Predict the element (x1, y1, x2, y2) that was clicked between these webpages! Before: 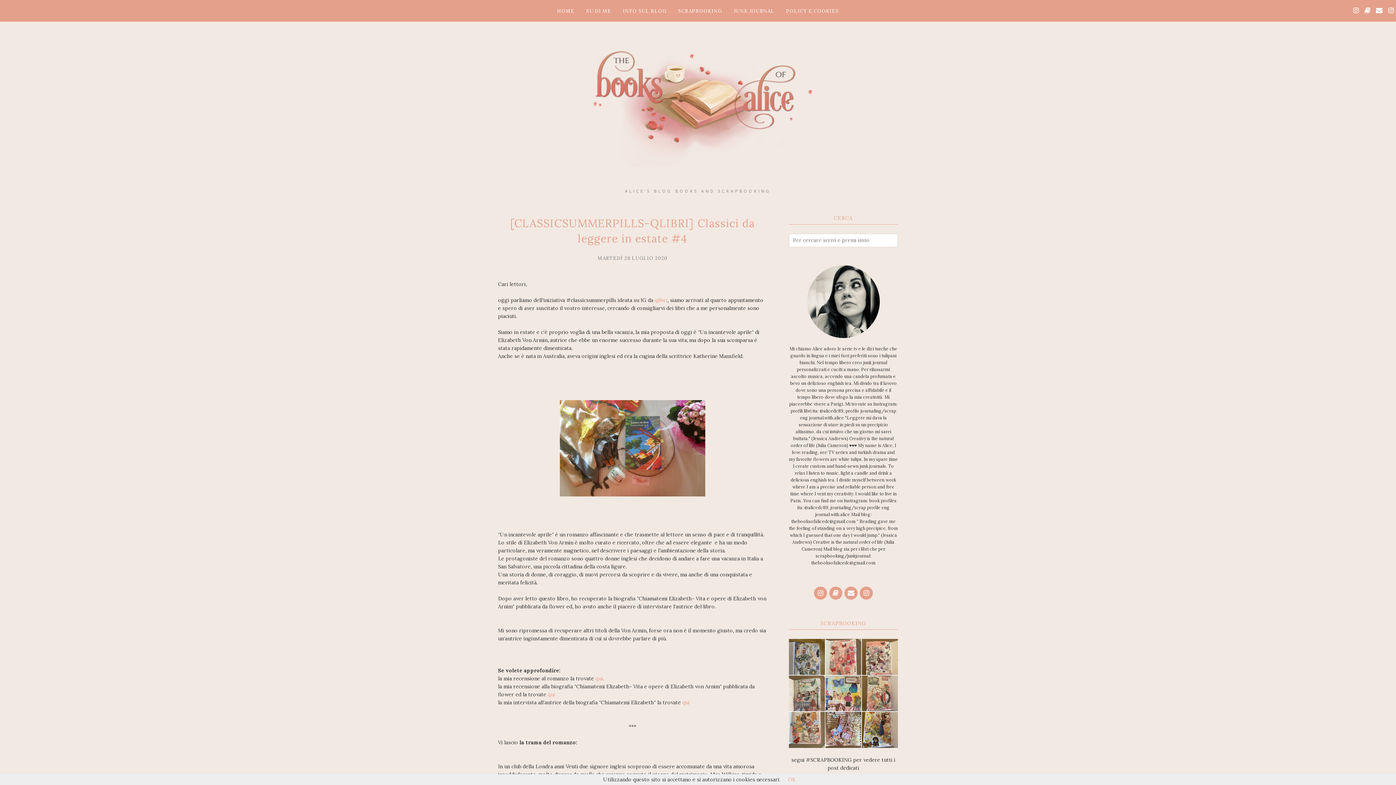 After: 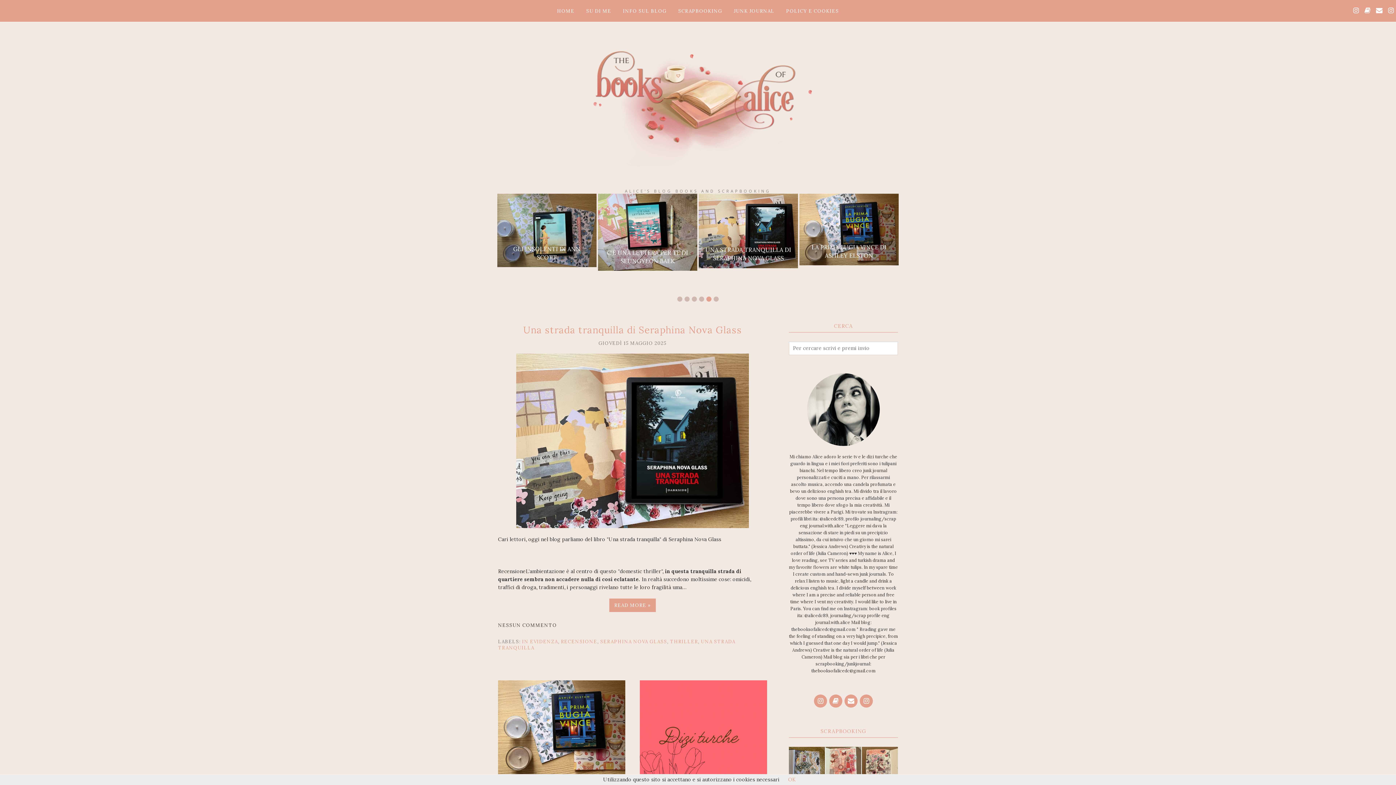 Action: bbox: (551, 4, 580, 17) label: HOME